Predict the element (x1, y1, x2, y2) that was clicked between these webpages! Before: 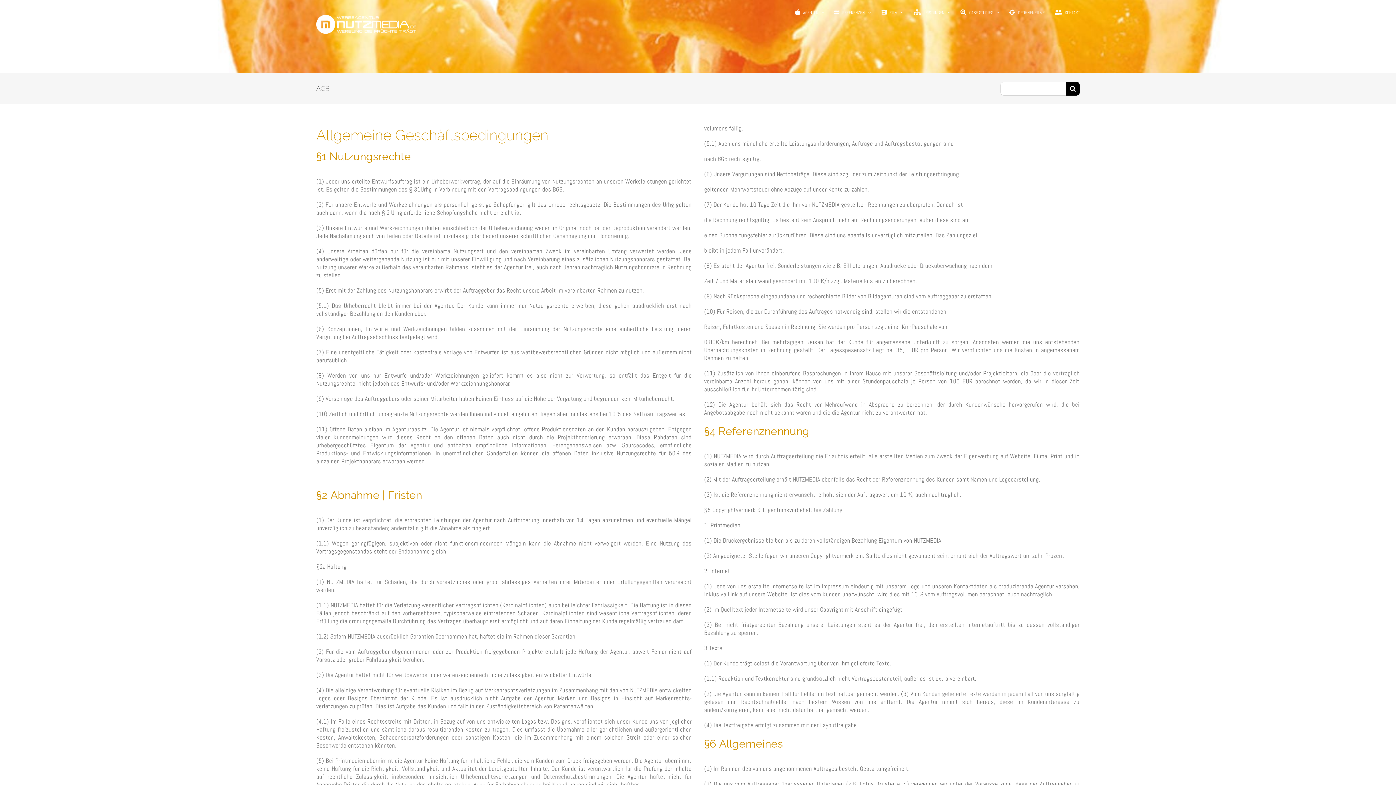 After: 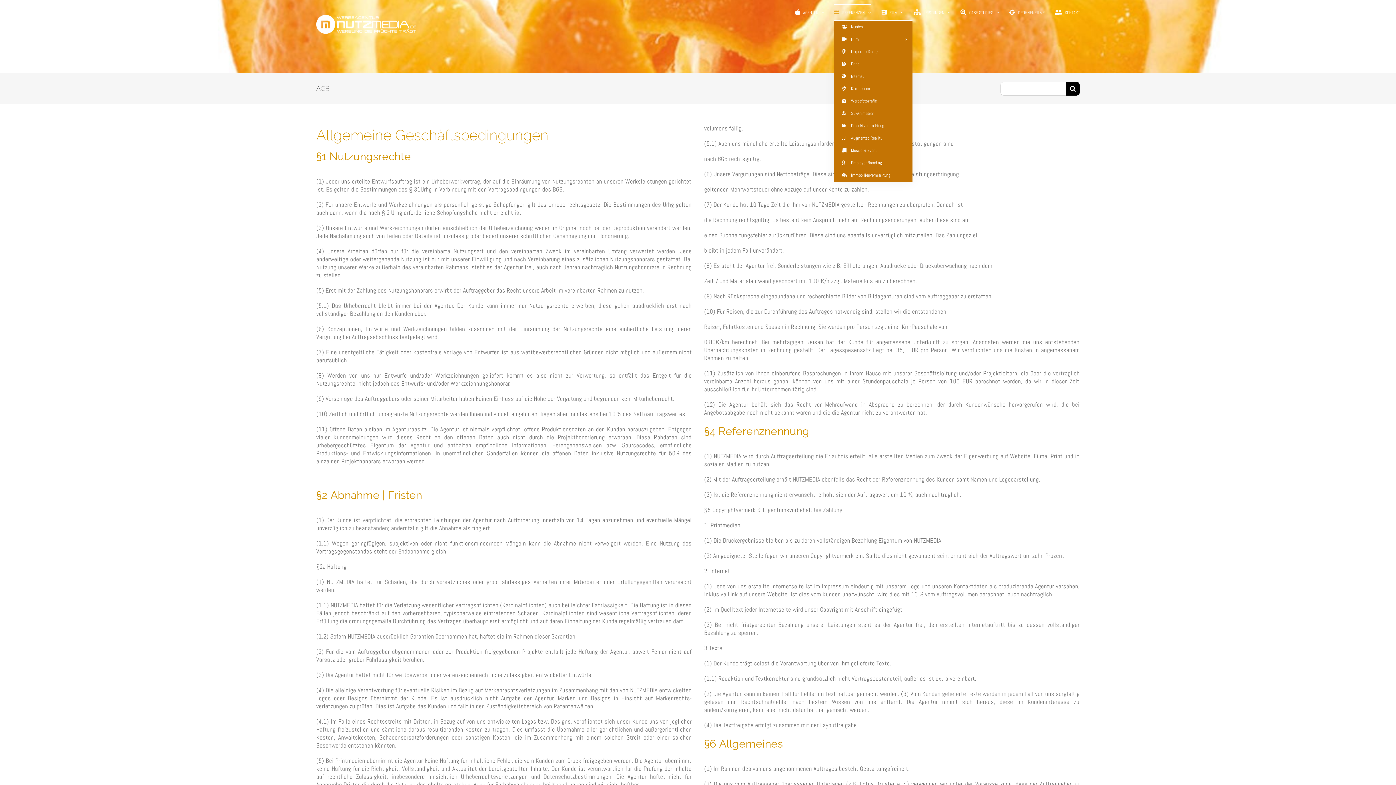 Action: label: REFERENZEN bbox: (834, 3, 871, 20)